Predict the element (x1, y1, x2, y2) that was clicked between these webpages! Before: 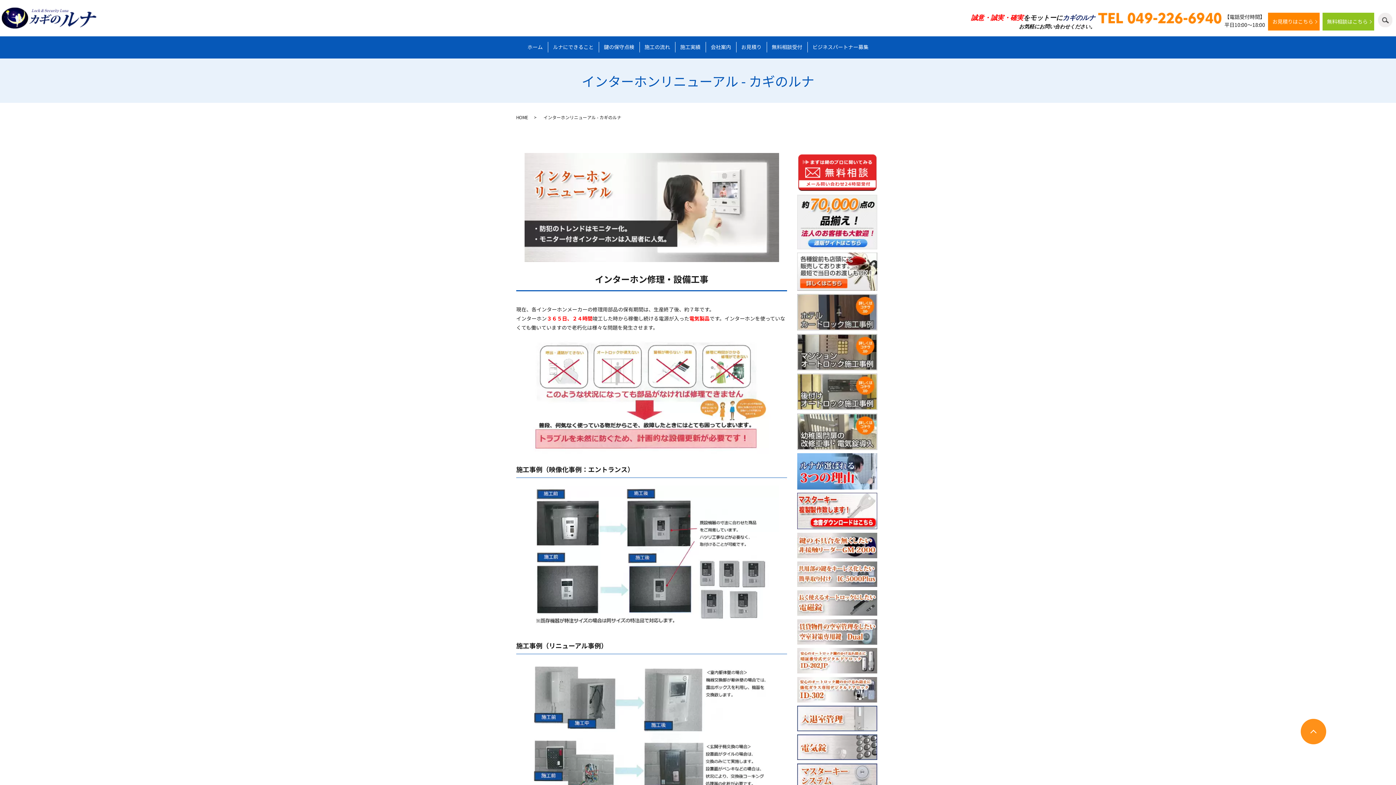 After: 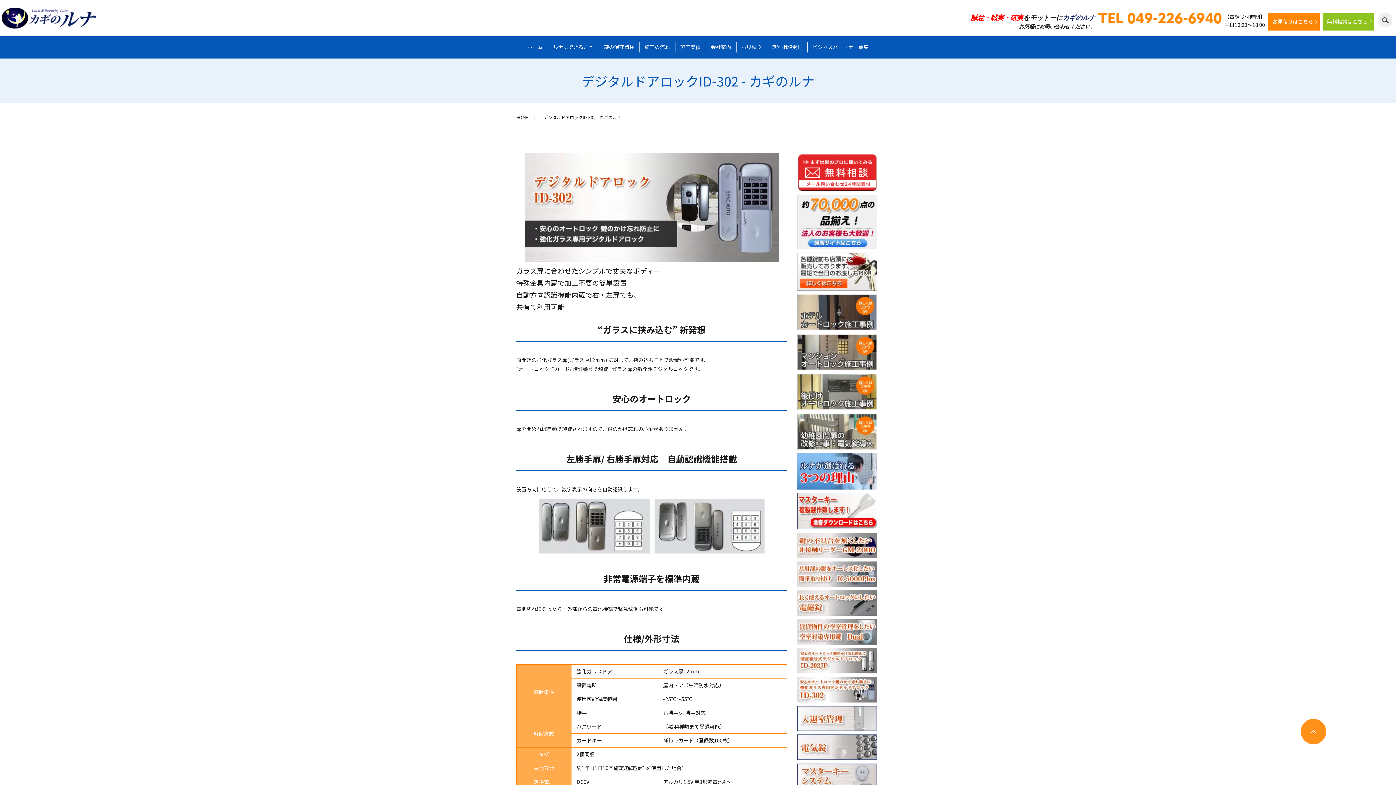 Action: bbox: (797, 685, 877, 692)